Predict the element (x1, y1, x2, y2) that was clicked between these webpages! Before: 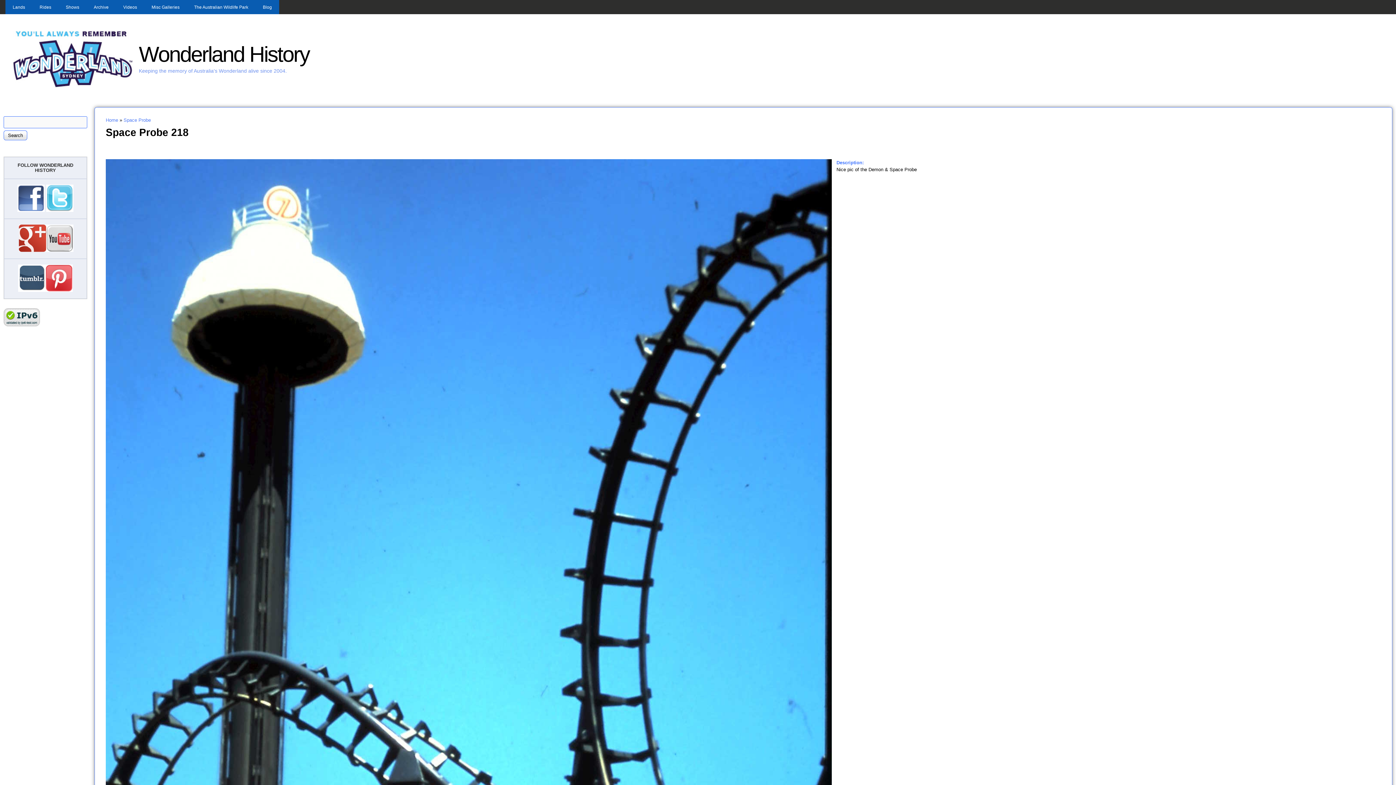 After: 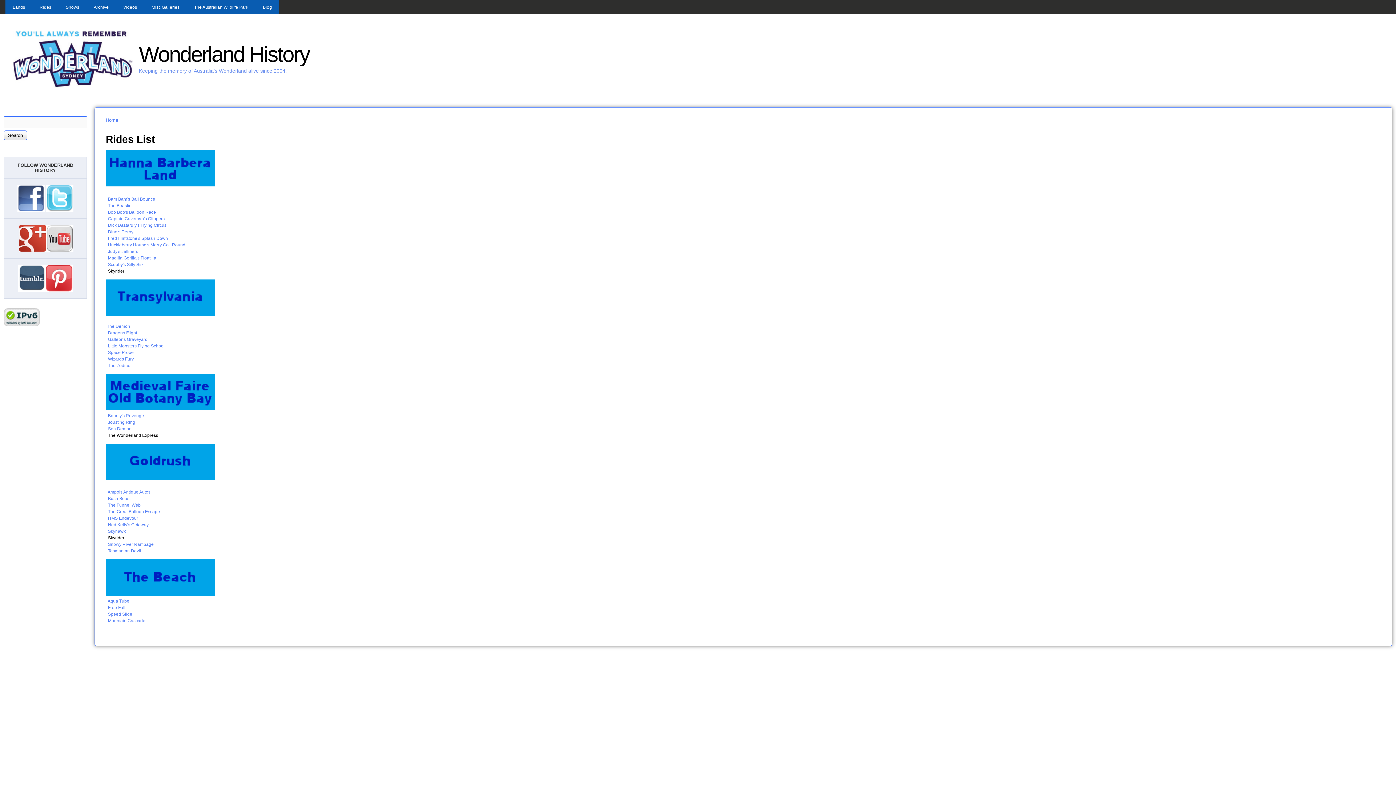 Action: label: Rides bbox: (32, 1, 58, 14)